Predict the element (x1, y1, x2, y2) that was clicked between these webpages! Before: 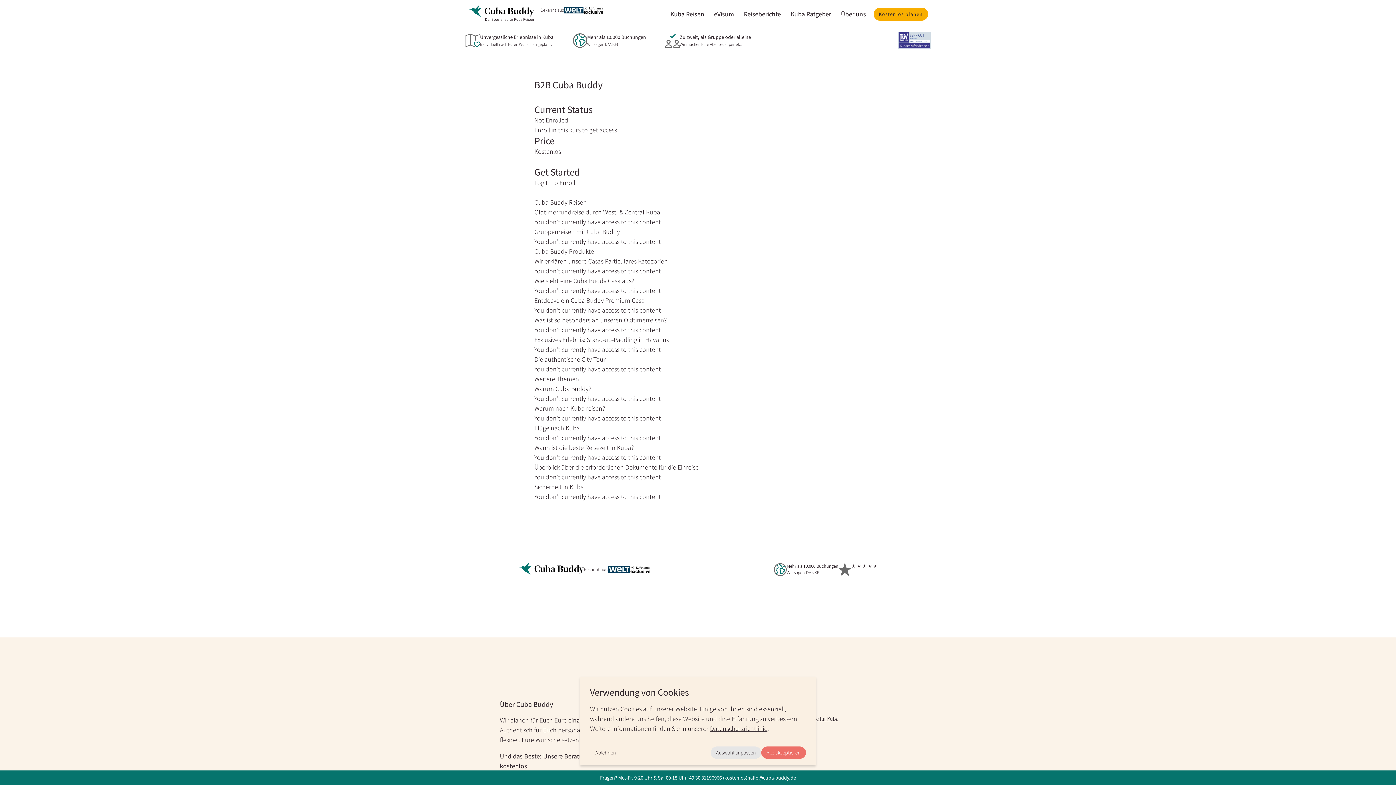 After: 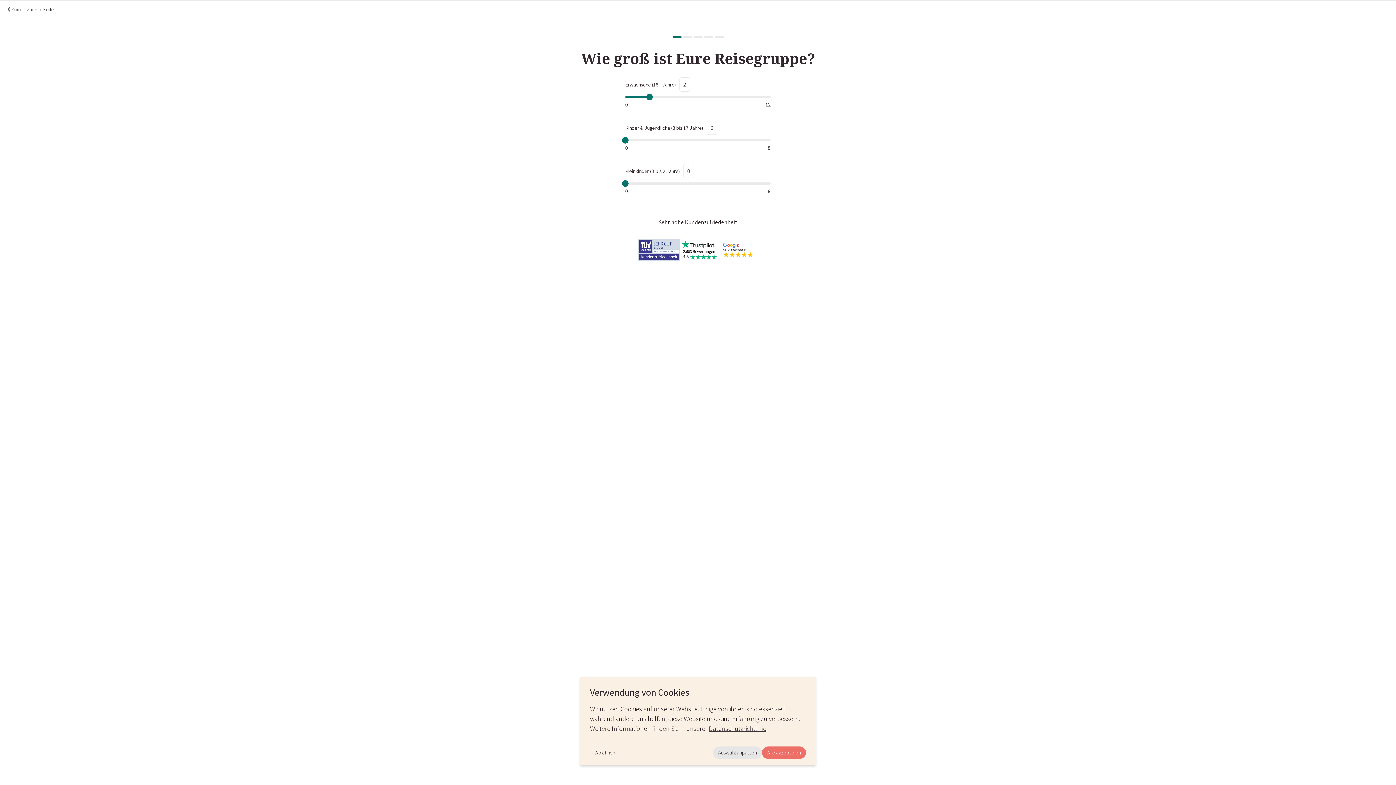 Action: label: Kostenlos planen bbox: (873, 7, 928, 20)